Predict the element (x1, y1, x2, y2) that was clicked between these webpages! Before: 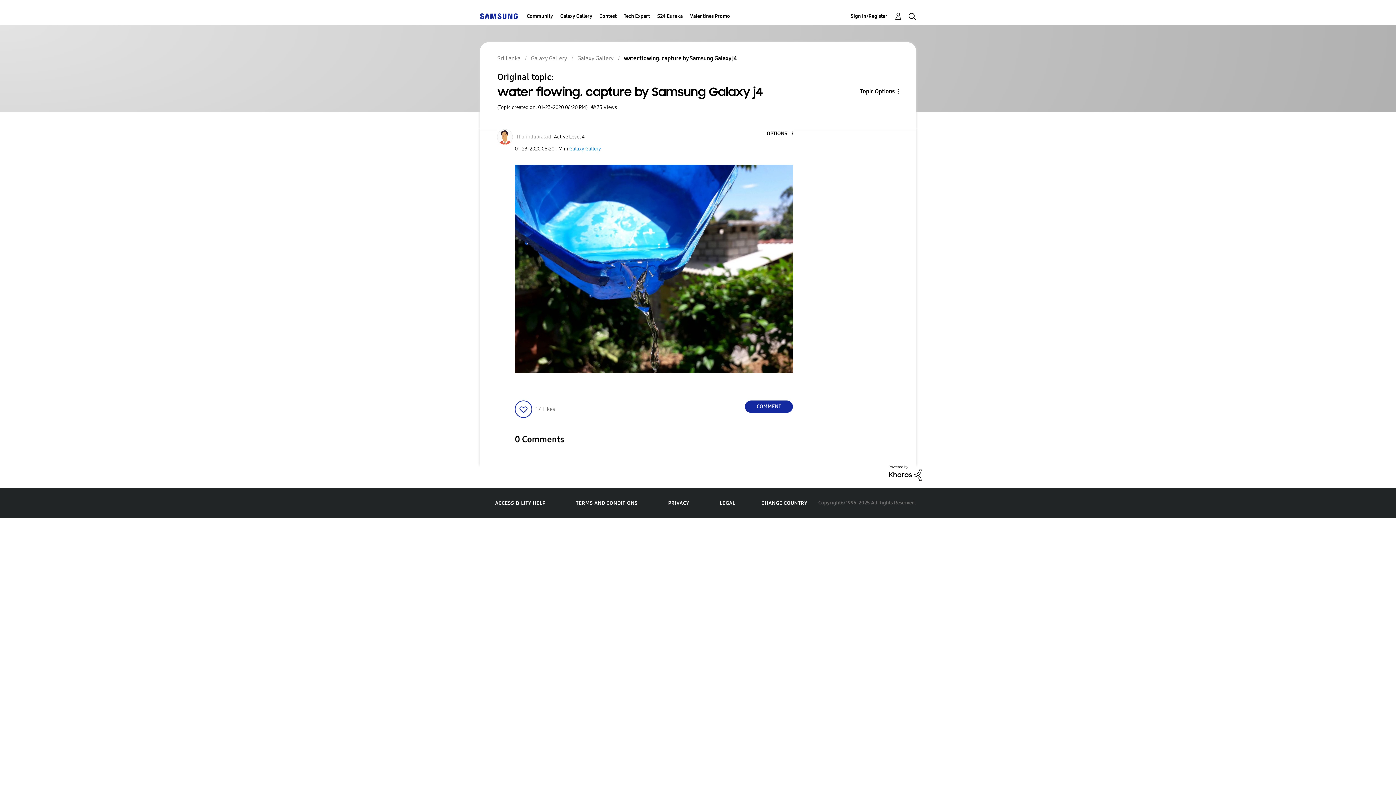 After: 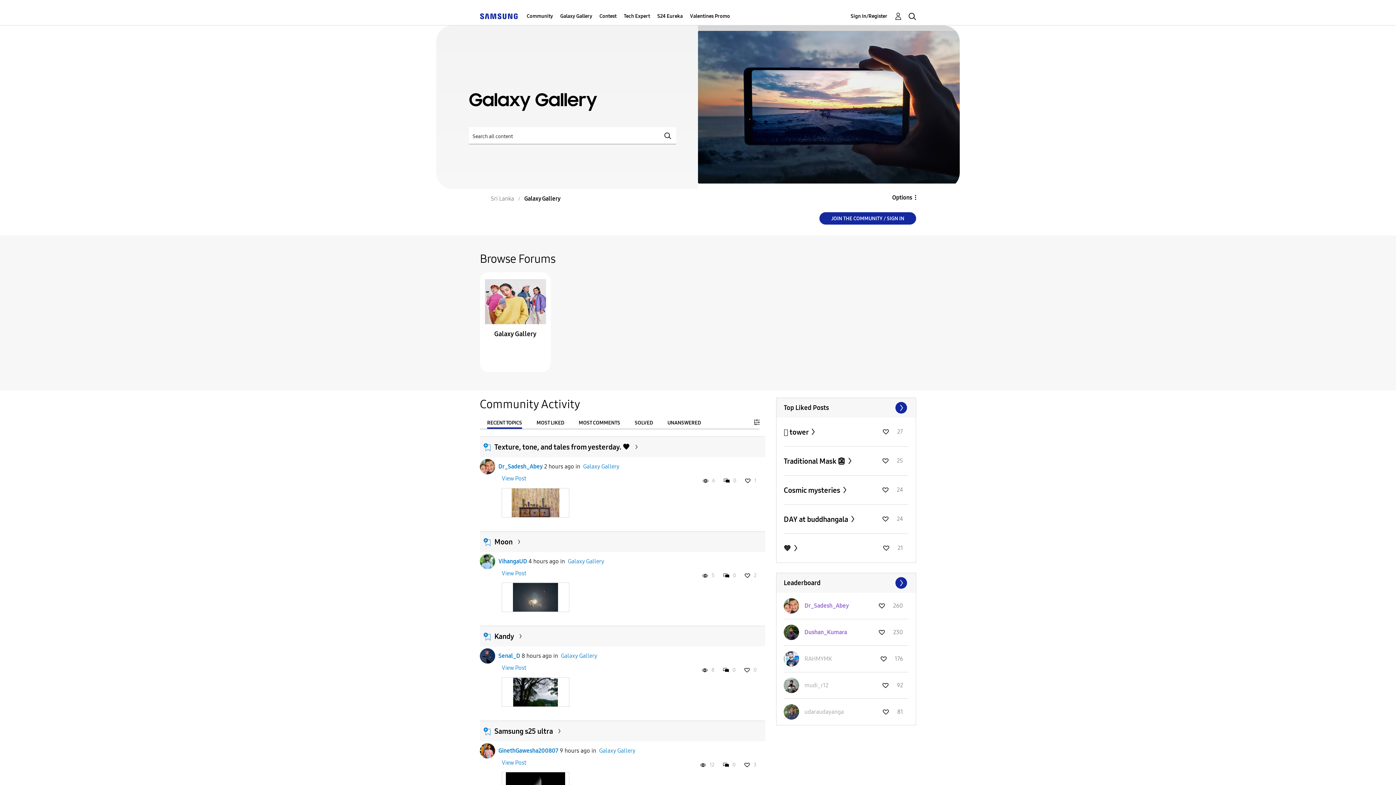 Action: bbox: (560, 7, 592, 25) label: Galaxy Gallery